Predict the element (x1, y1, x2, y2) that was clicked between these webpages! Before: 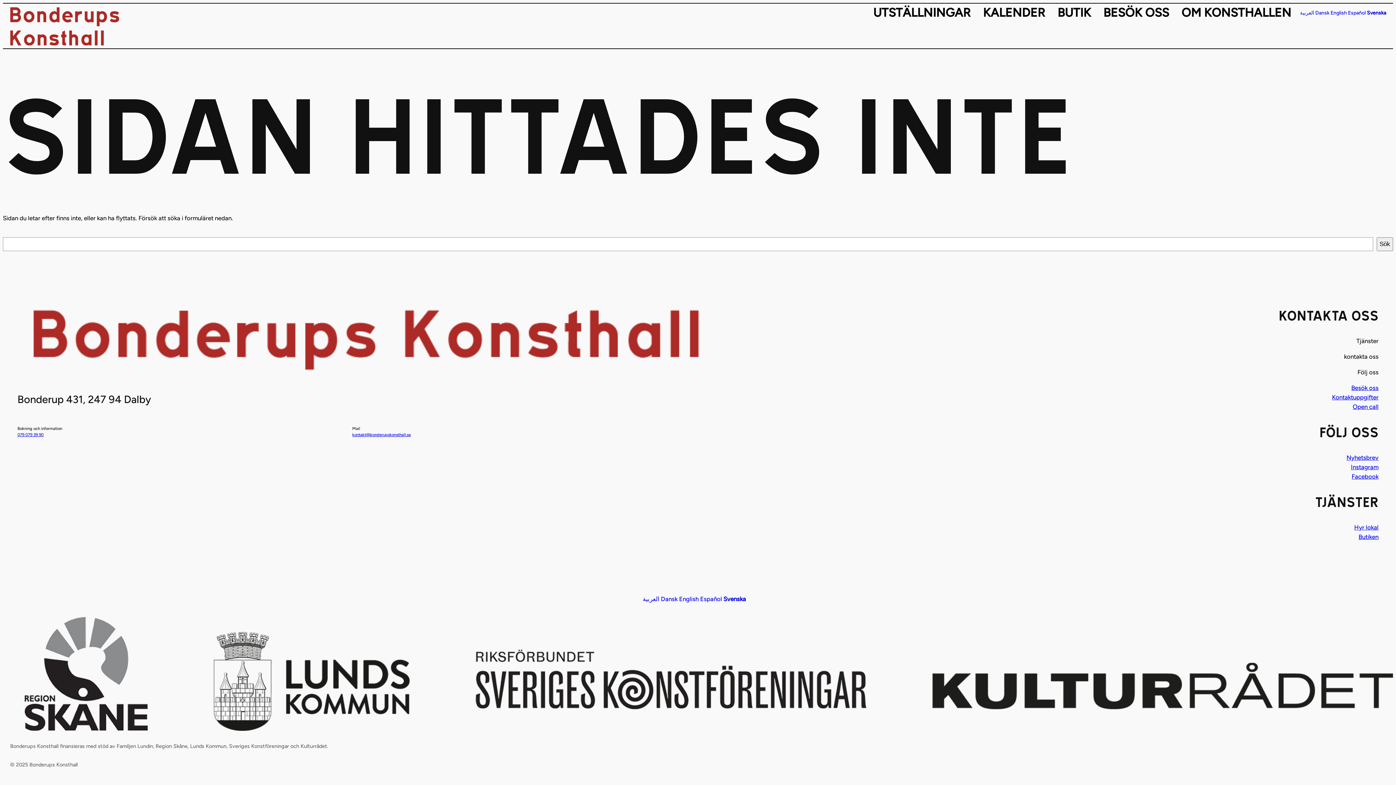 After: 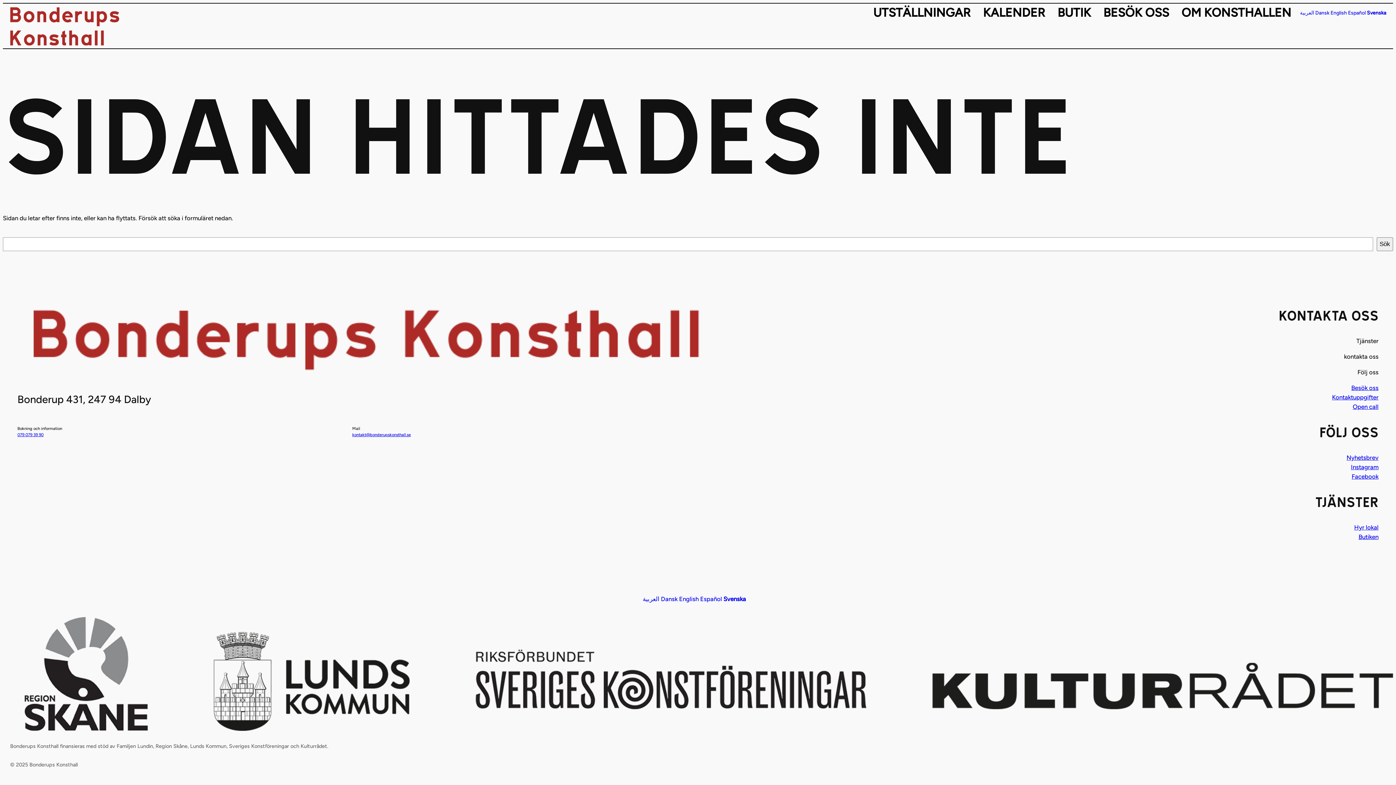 Action: label: Svenska bbox: (1367, 9, 1386, 15)